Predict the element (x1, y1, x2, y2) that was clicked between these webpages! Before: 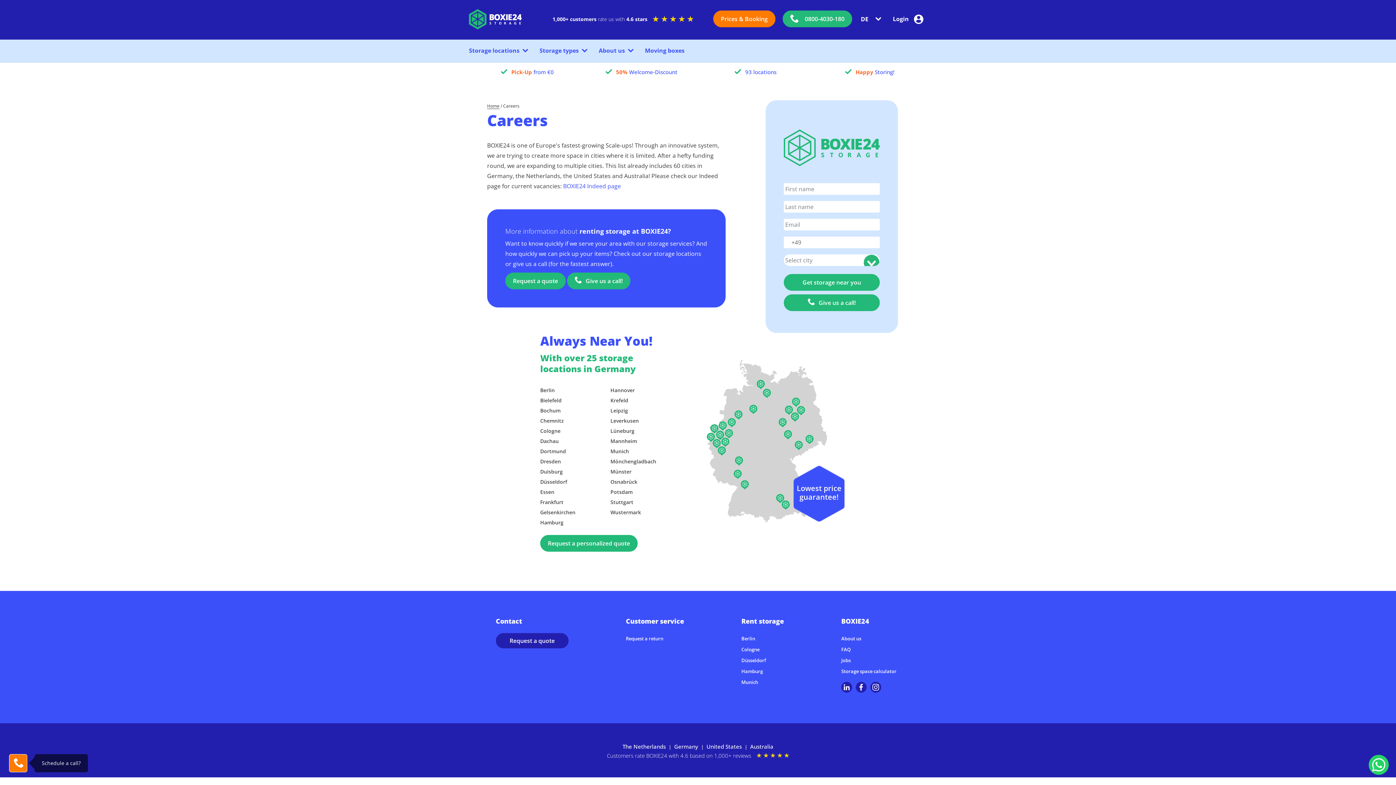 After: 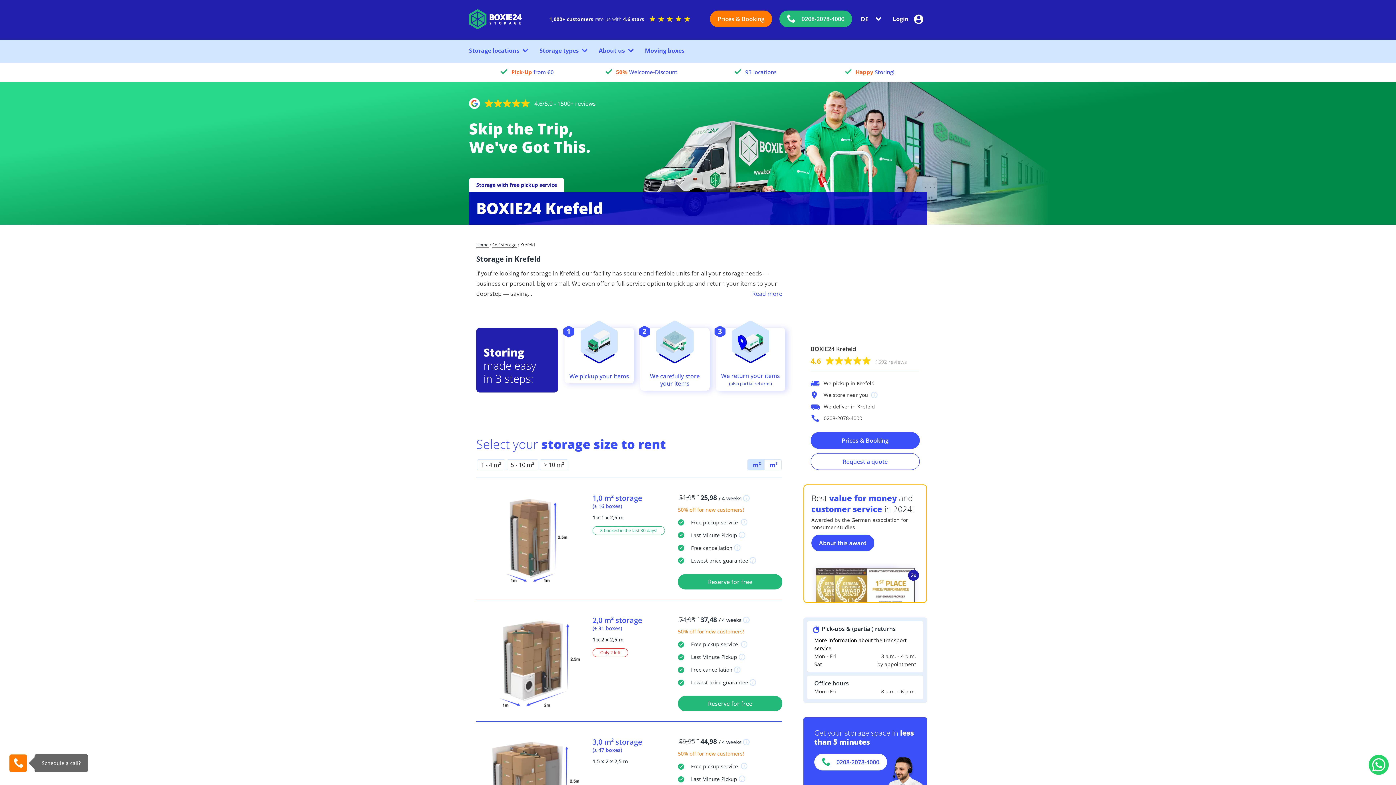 Action: bbox: (610, 395, 675, 405) label: Krefeld